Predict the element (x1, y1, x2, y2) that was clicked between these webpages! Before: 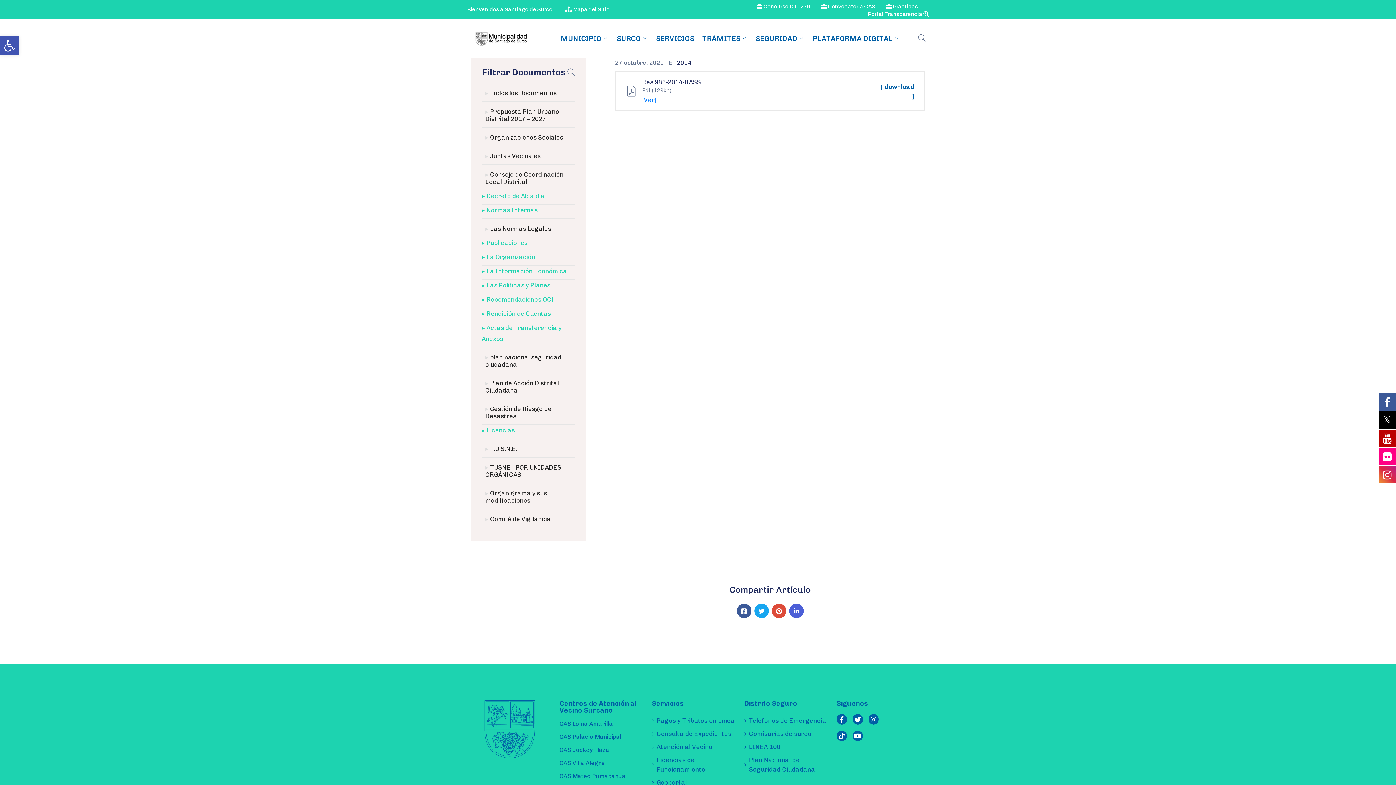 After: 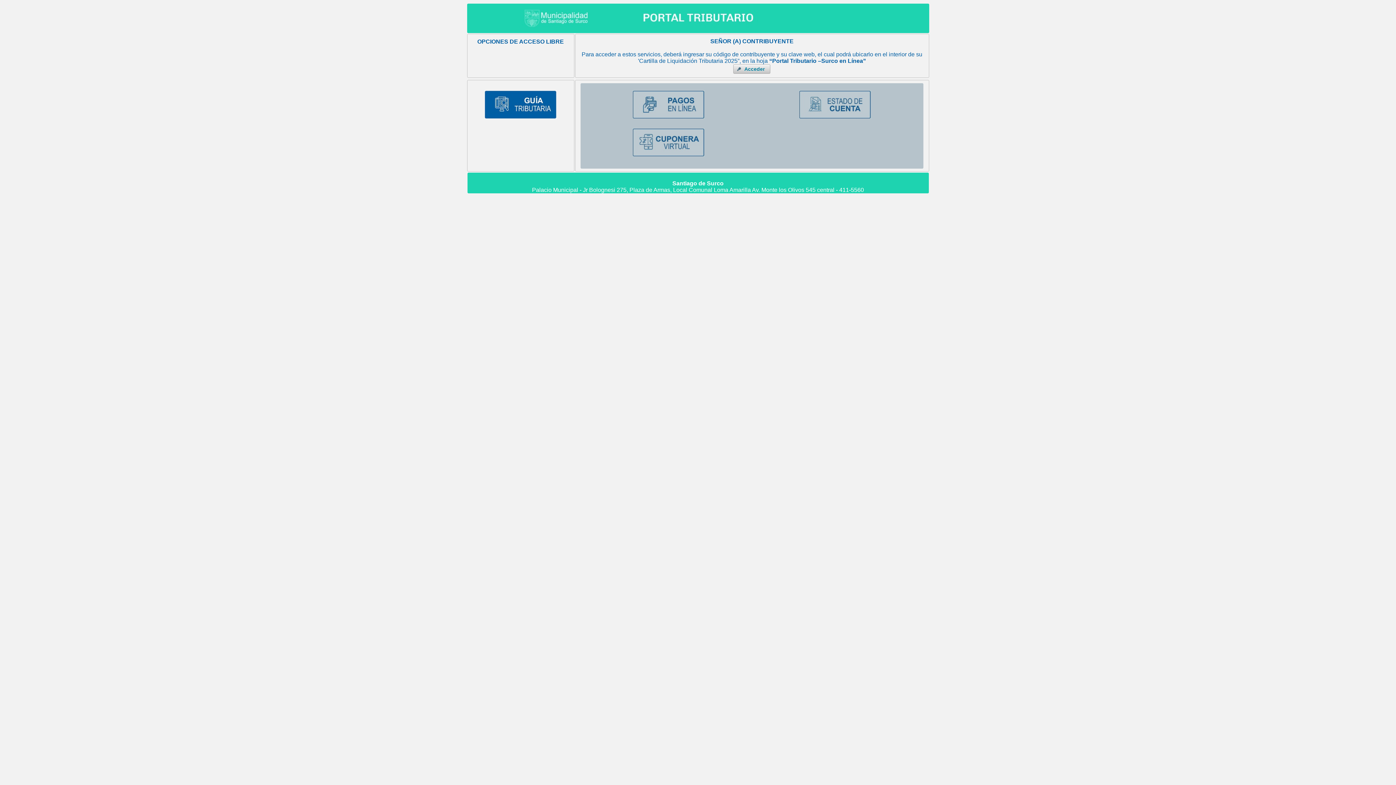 Action: label: Pagos y Tributos en Línea bbox: (652, 714, 735, 727)